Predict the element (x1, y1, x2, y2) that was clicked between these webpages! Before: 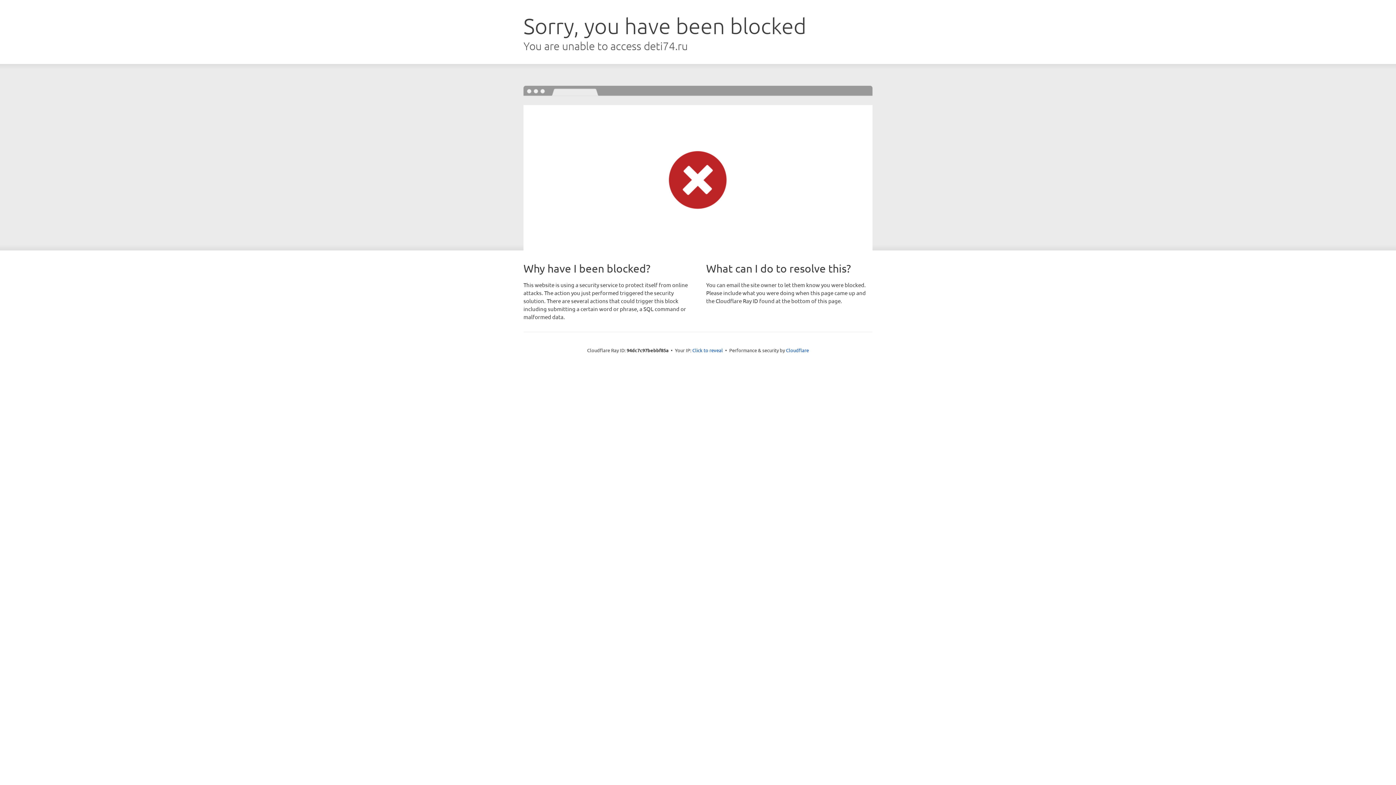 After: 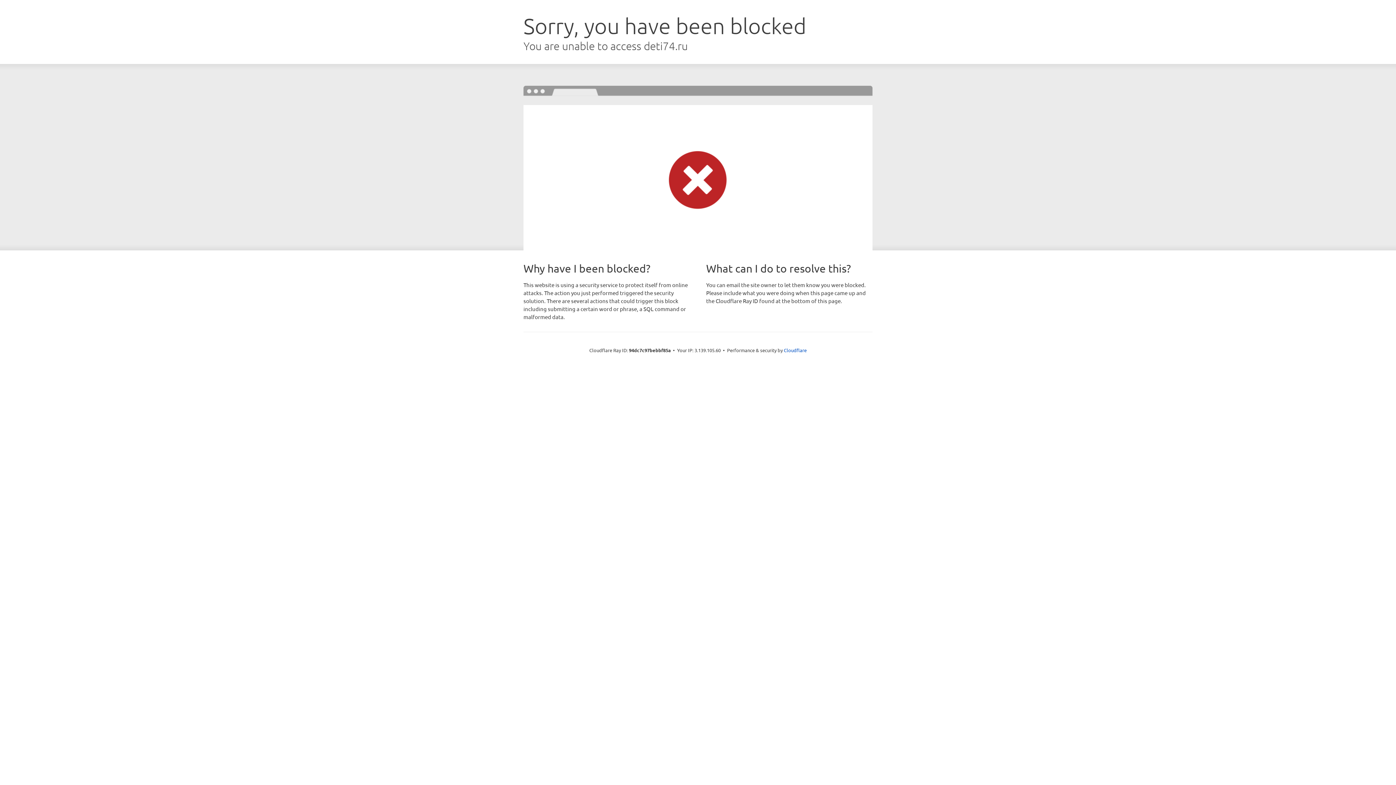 Action: bbox: (692, 346, 723, 353) label: Click to reveal